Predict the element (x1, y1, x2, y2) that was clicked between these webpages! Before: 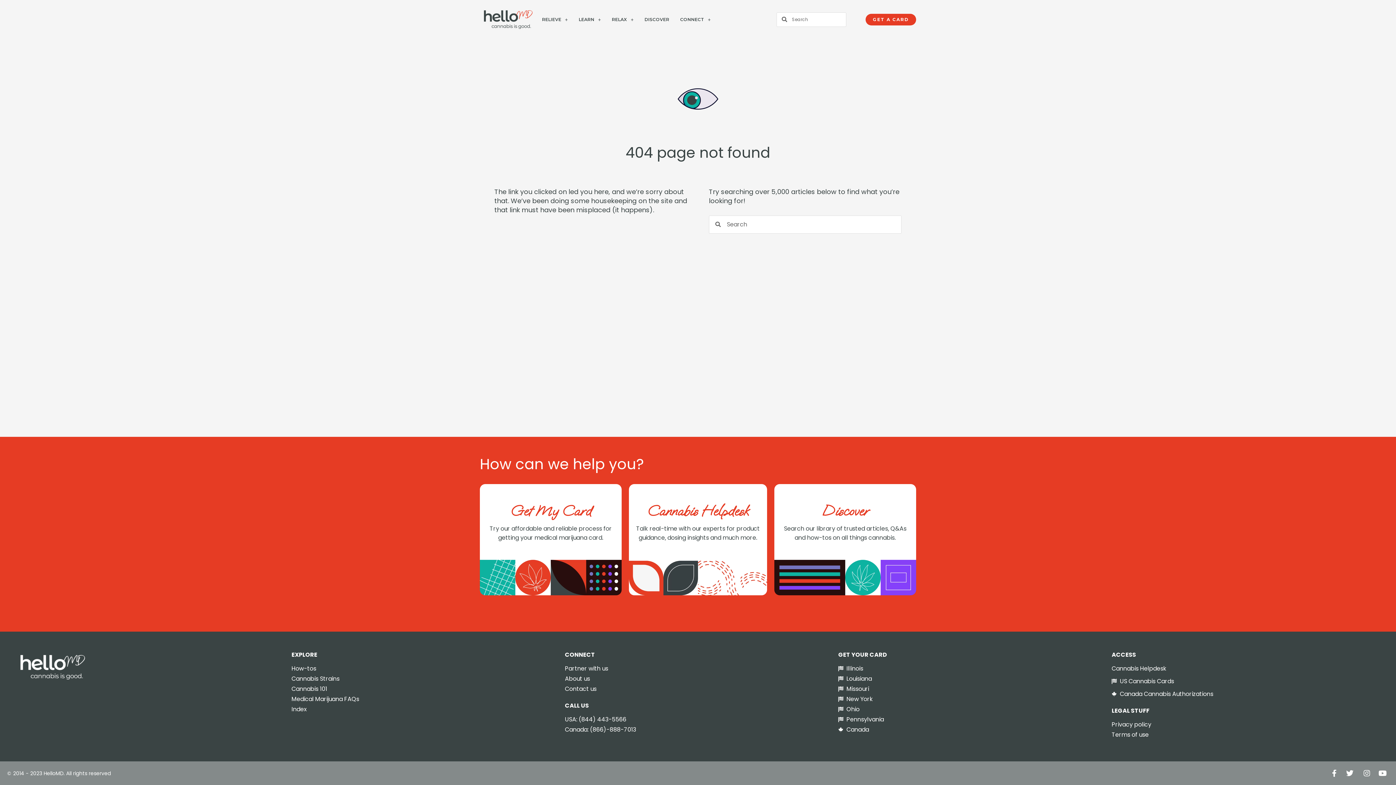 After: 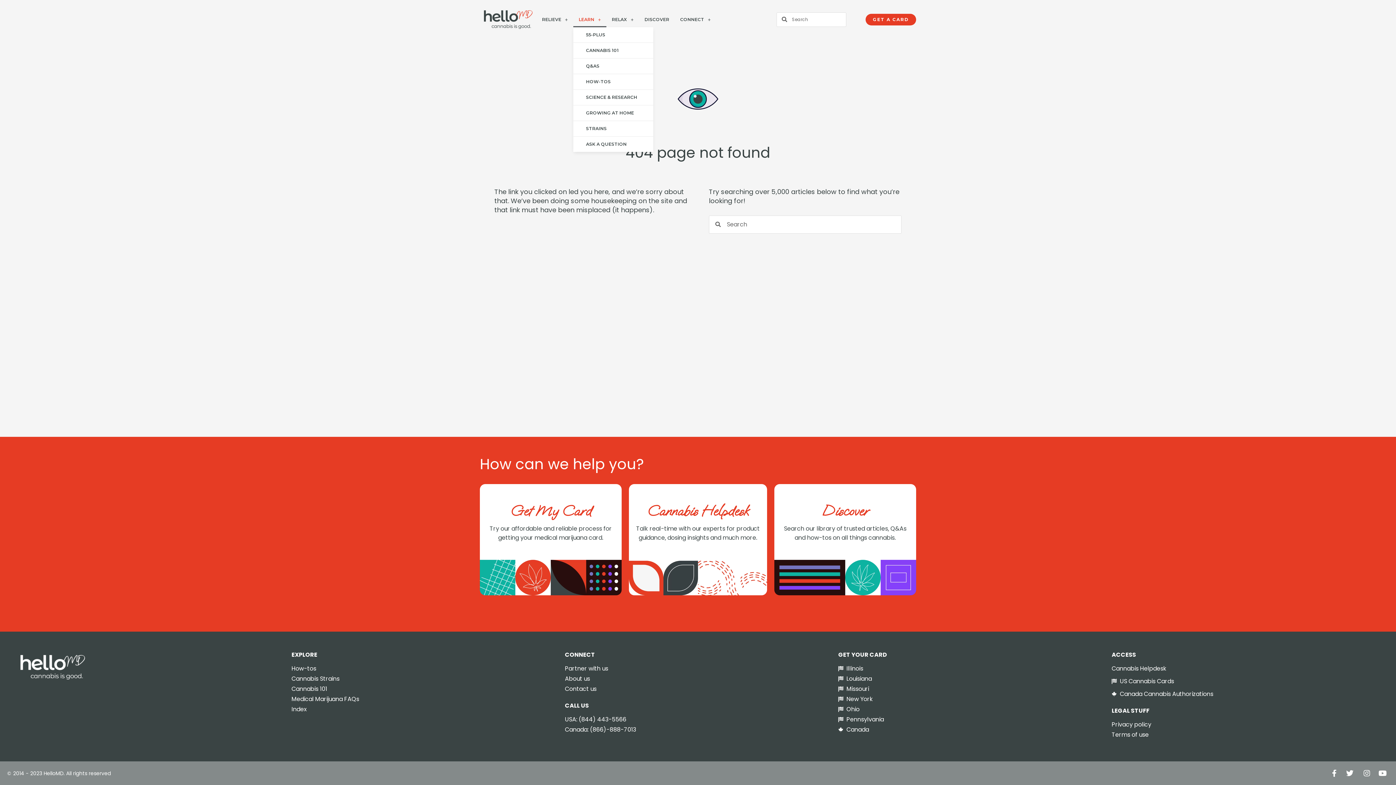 Action: bbox: (573, 11, 606, 27) label: LEARN